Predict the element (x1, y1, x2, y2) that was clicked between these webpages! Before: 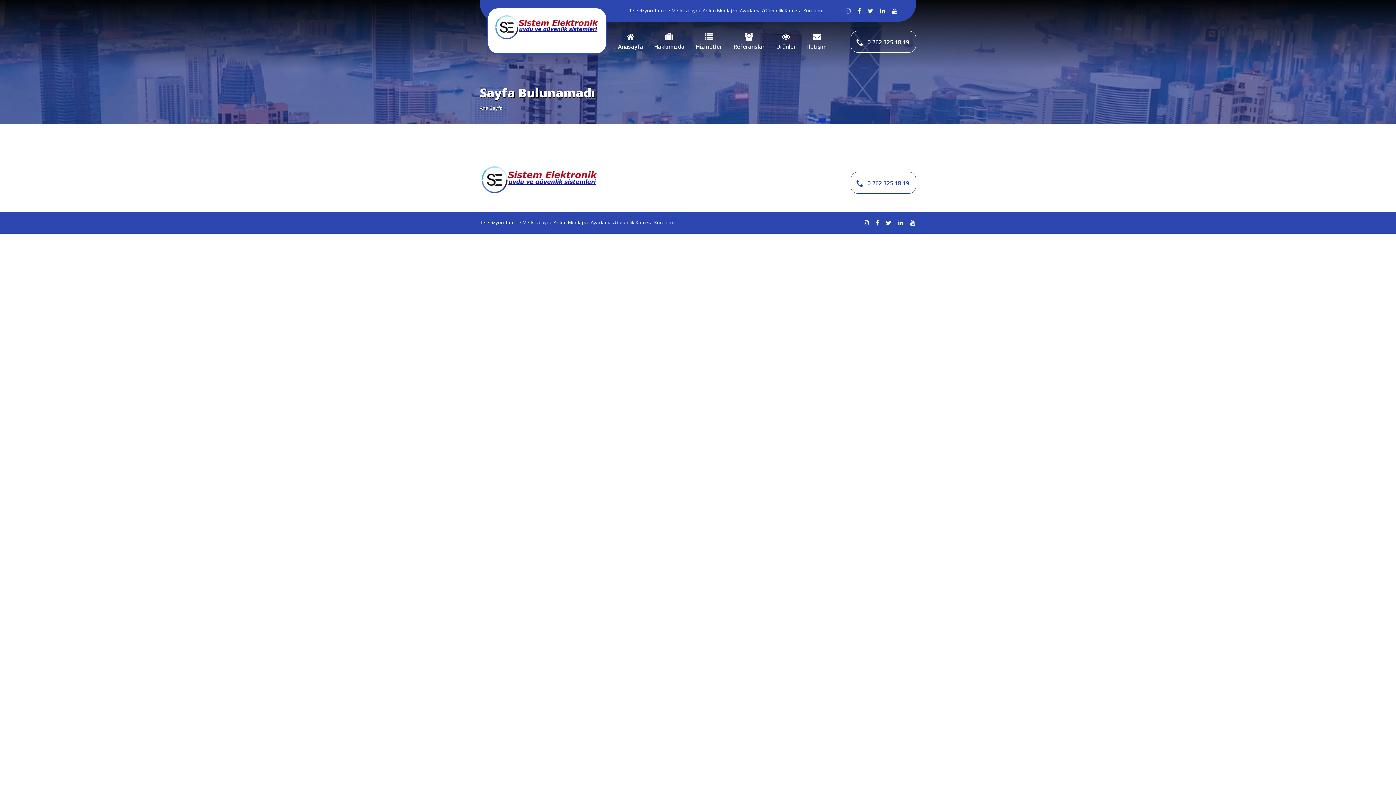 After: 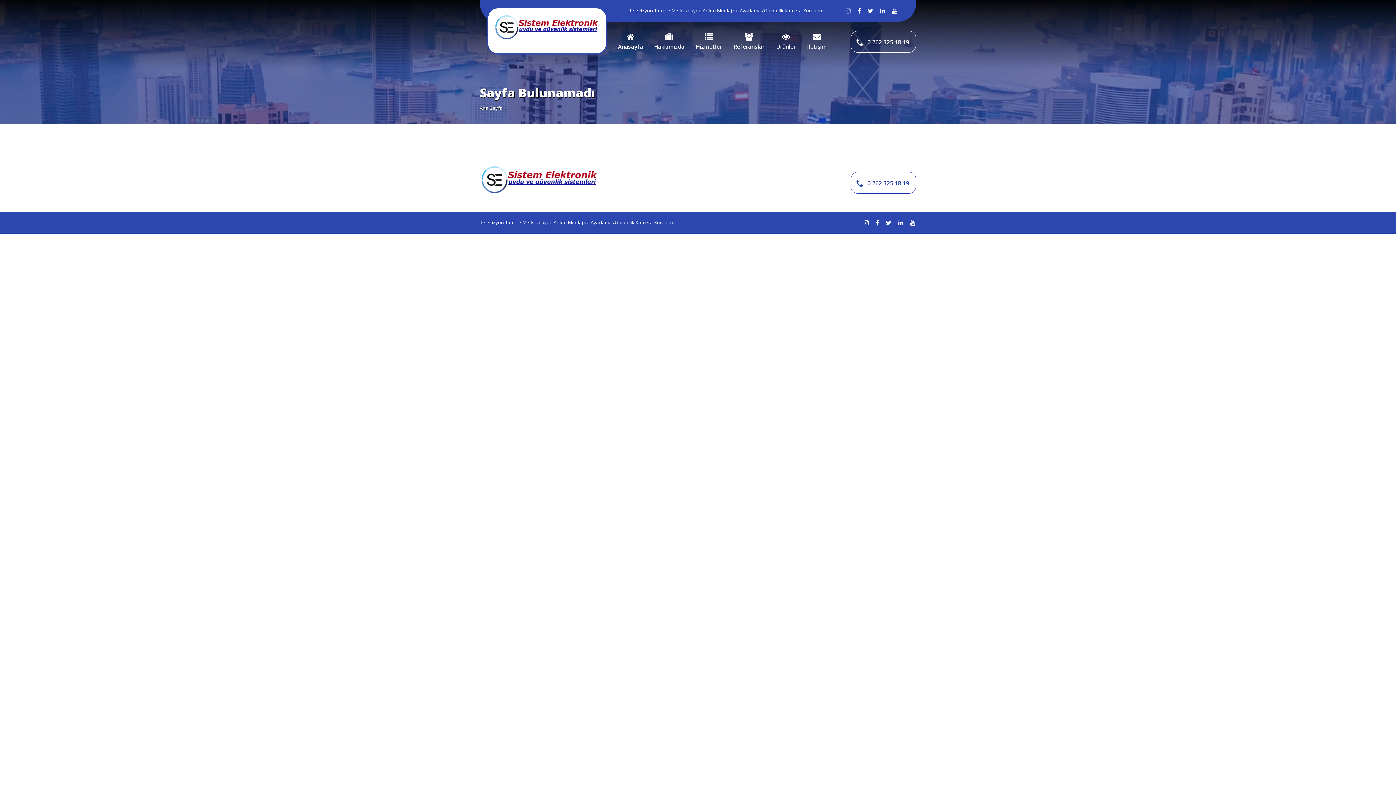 Action: bbox: (909, 219, 916, 226)